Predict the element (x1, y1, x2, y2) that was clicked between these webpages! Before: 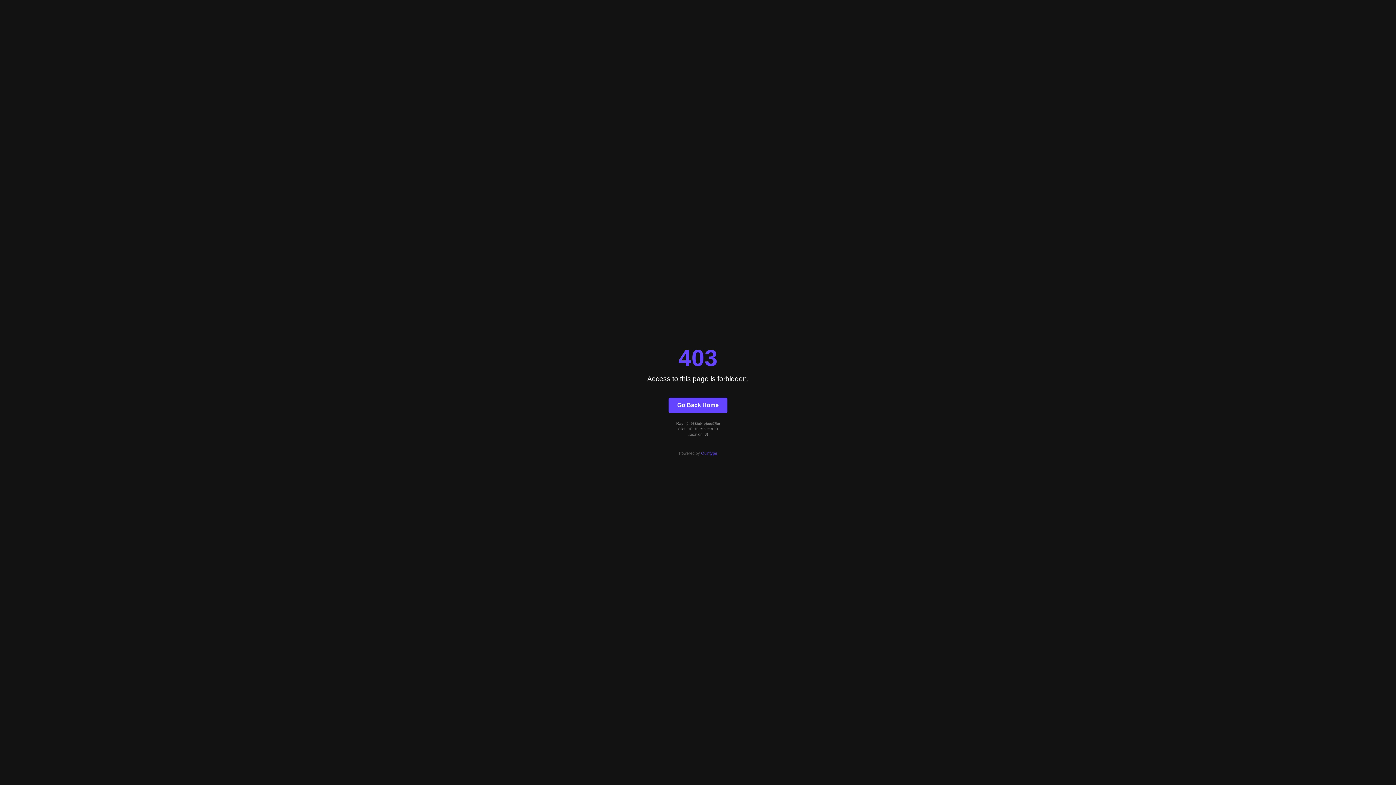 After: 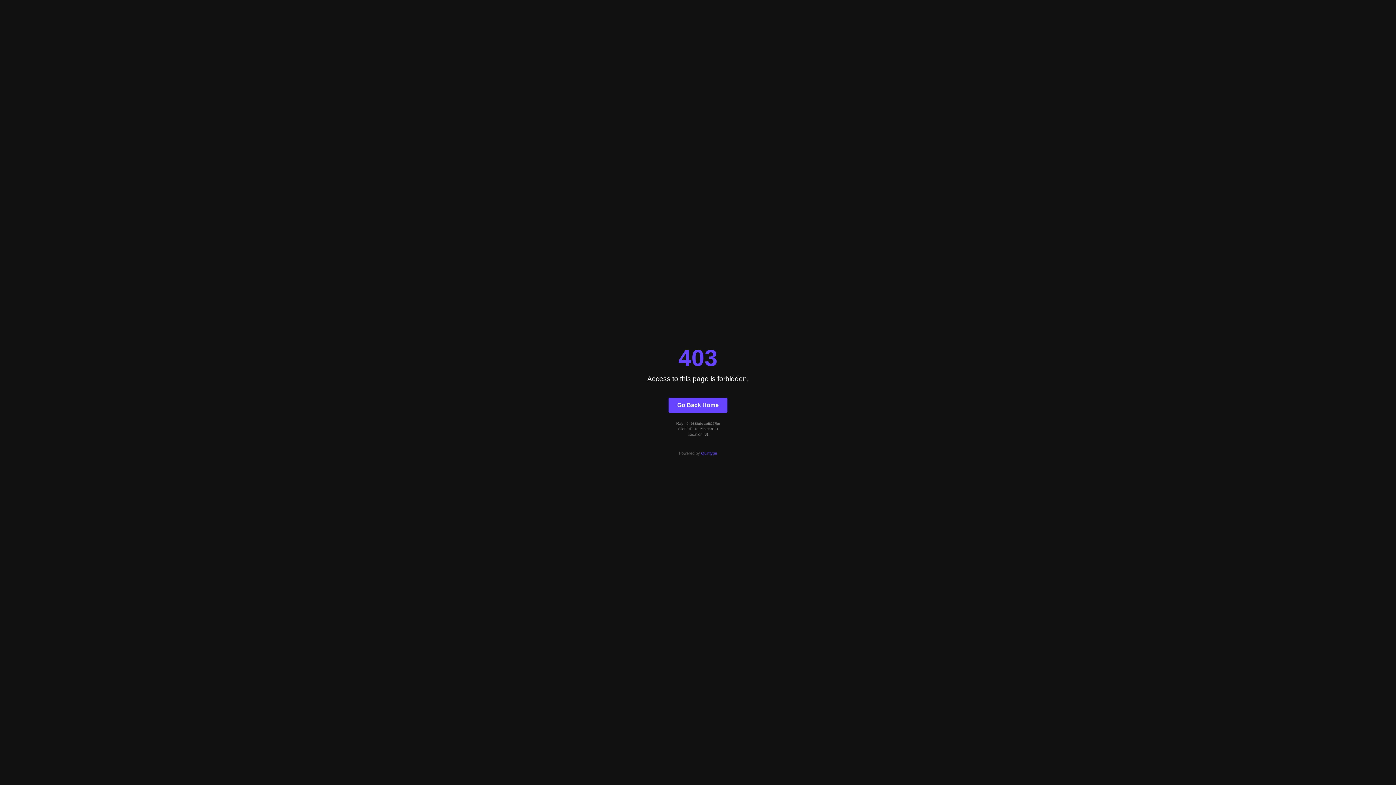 Action: label: Go Back Home bbox: (668, 397, 727, 412)